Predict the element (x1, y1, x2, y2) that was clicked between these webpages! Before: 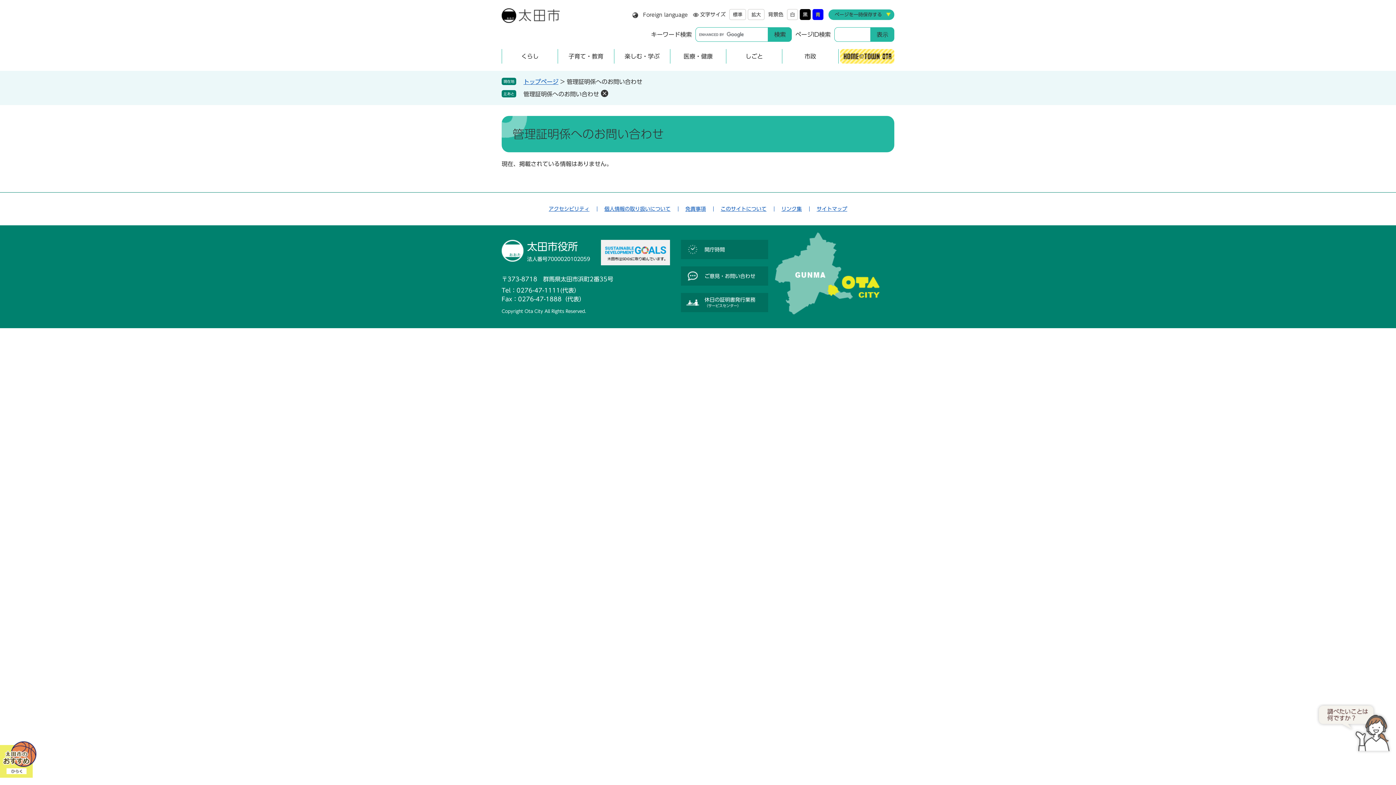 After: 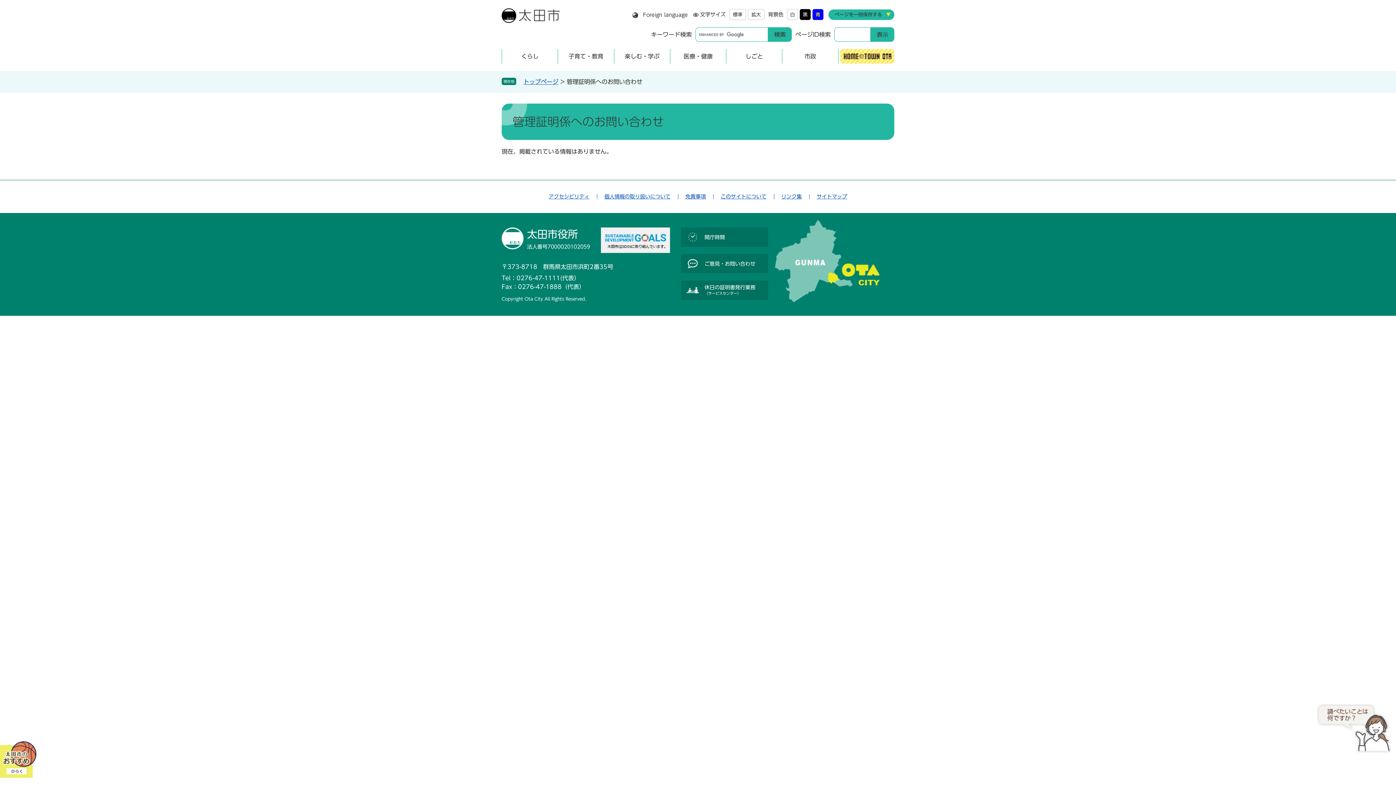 Action: label: 削除 bbox: (601, 89, 608, 97)